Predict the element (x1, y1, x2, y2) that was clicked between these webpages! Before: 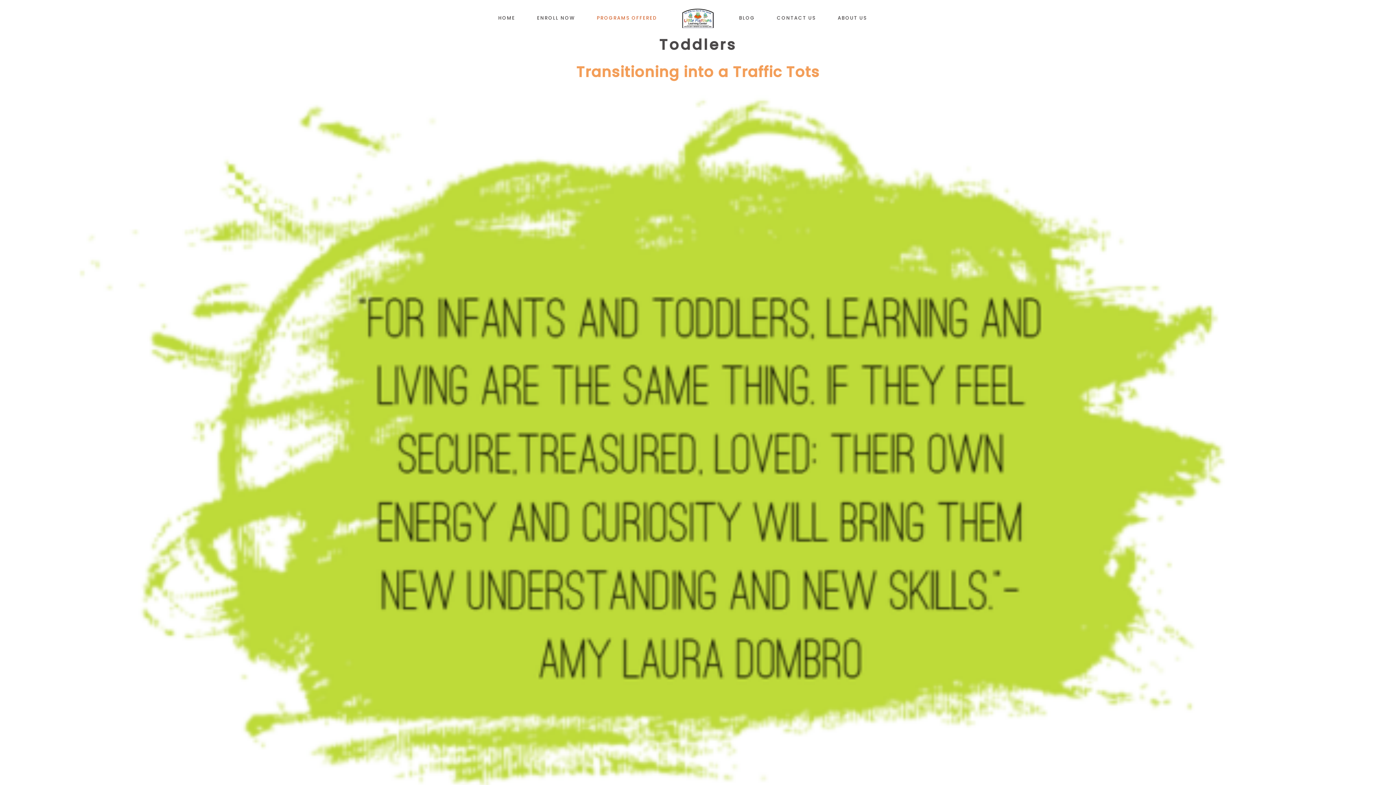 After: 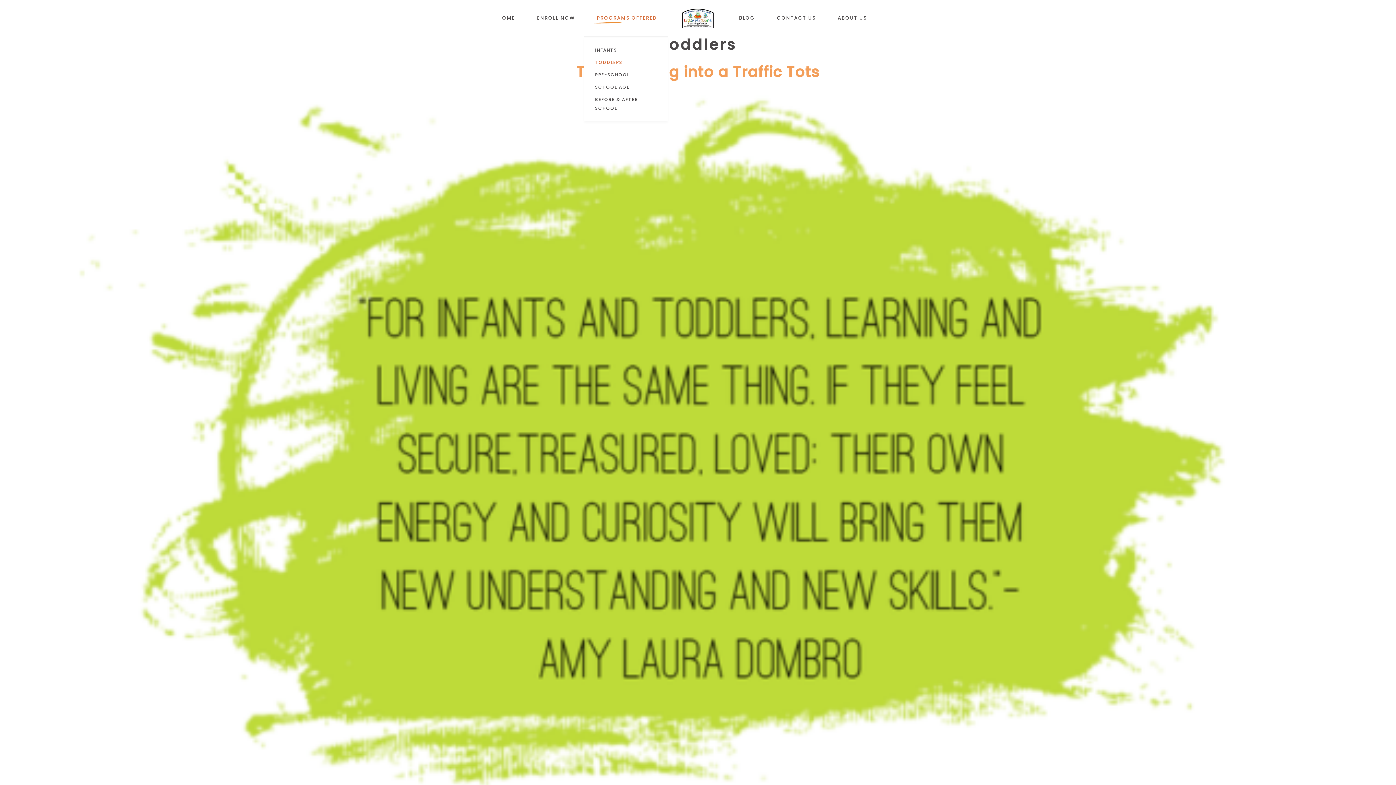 Action: label: PROGRAMS OFFERED bbox: (586, 0, 668, 36)